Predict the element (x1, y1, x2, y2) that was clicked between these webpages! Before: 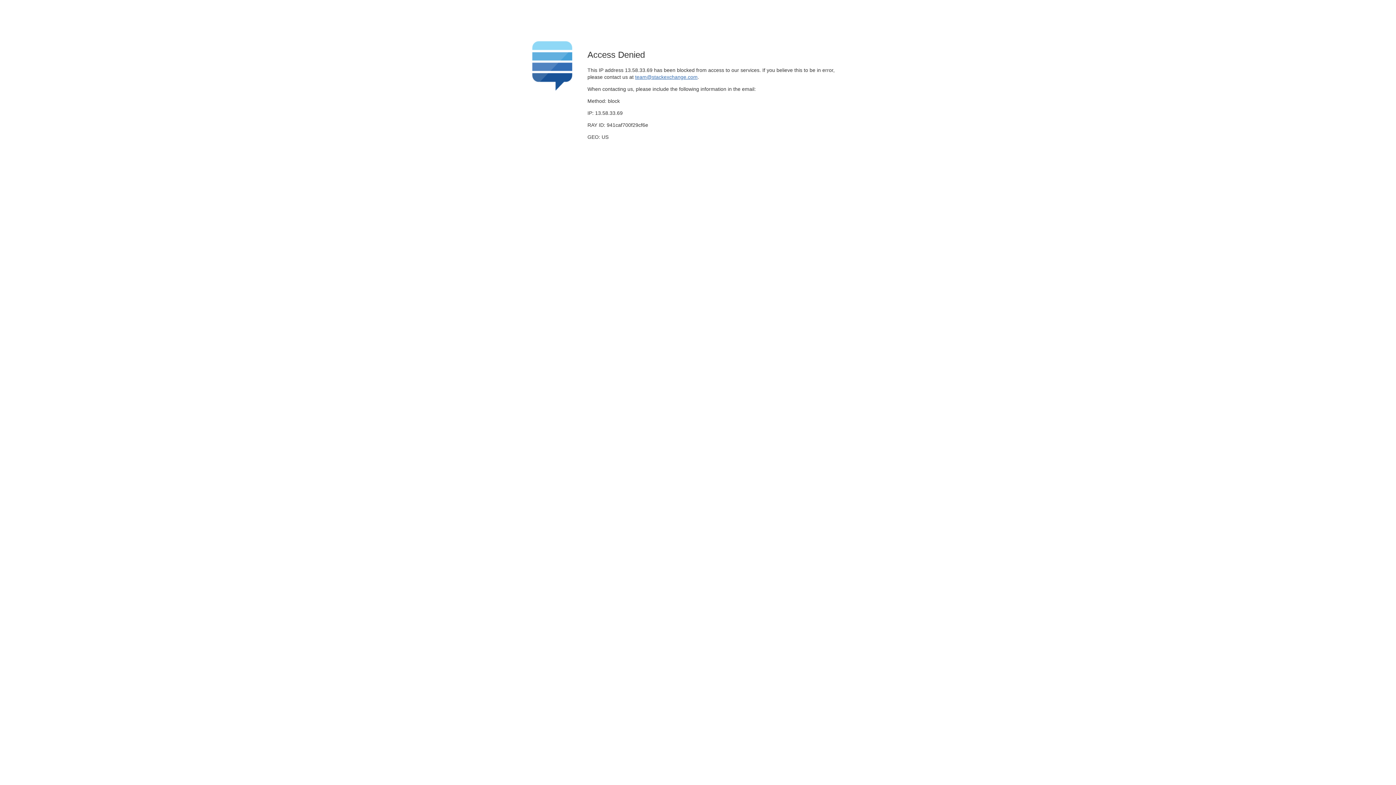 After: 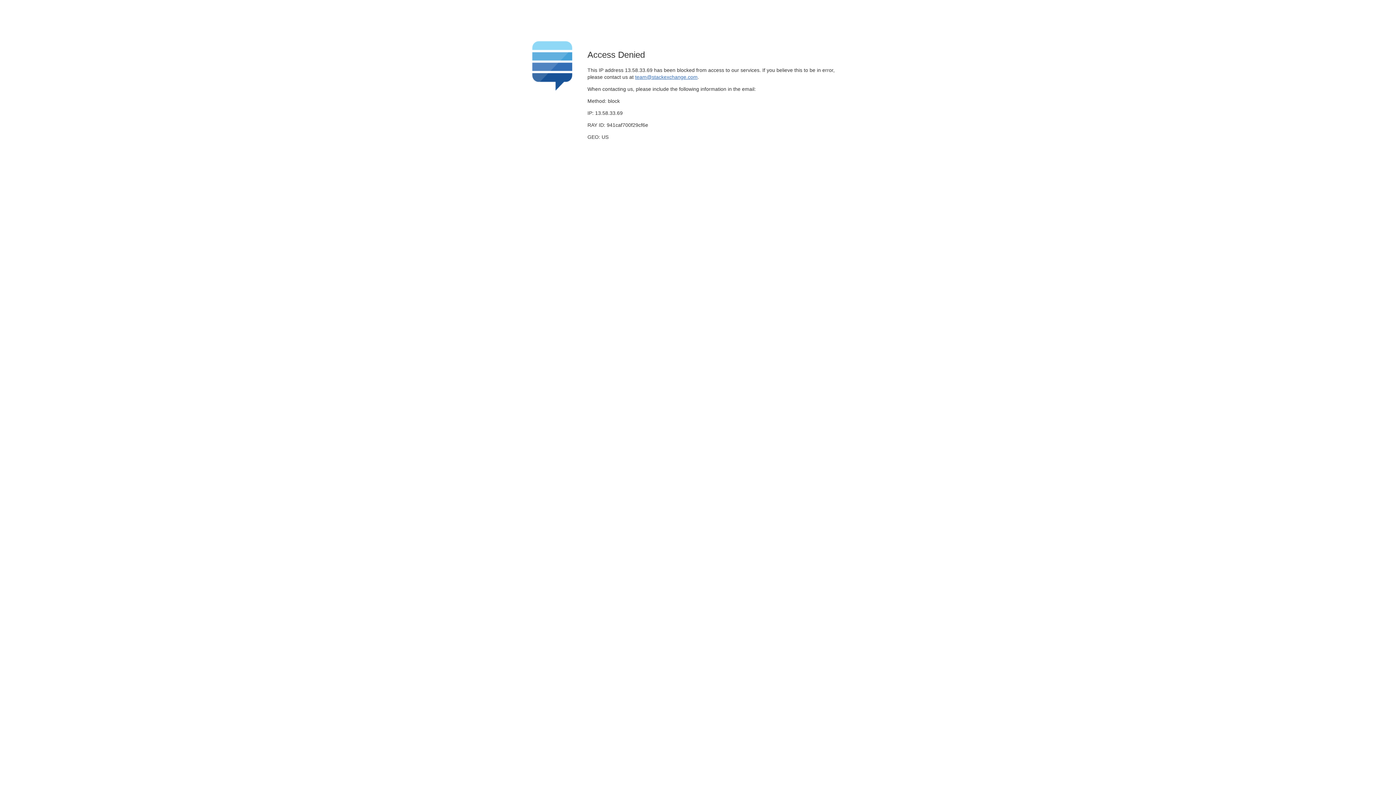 Action: label: team@stackexchange.com bbox: (635, 74, 697, 79)